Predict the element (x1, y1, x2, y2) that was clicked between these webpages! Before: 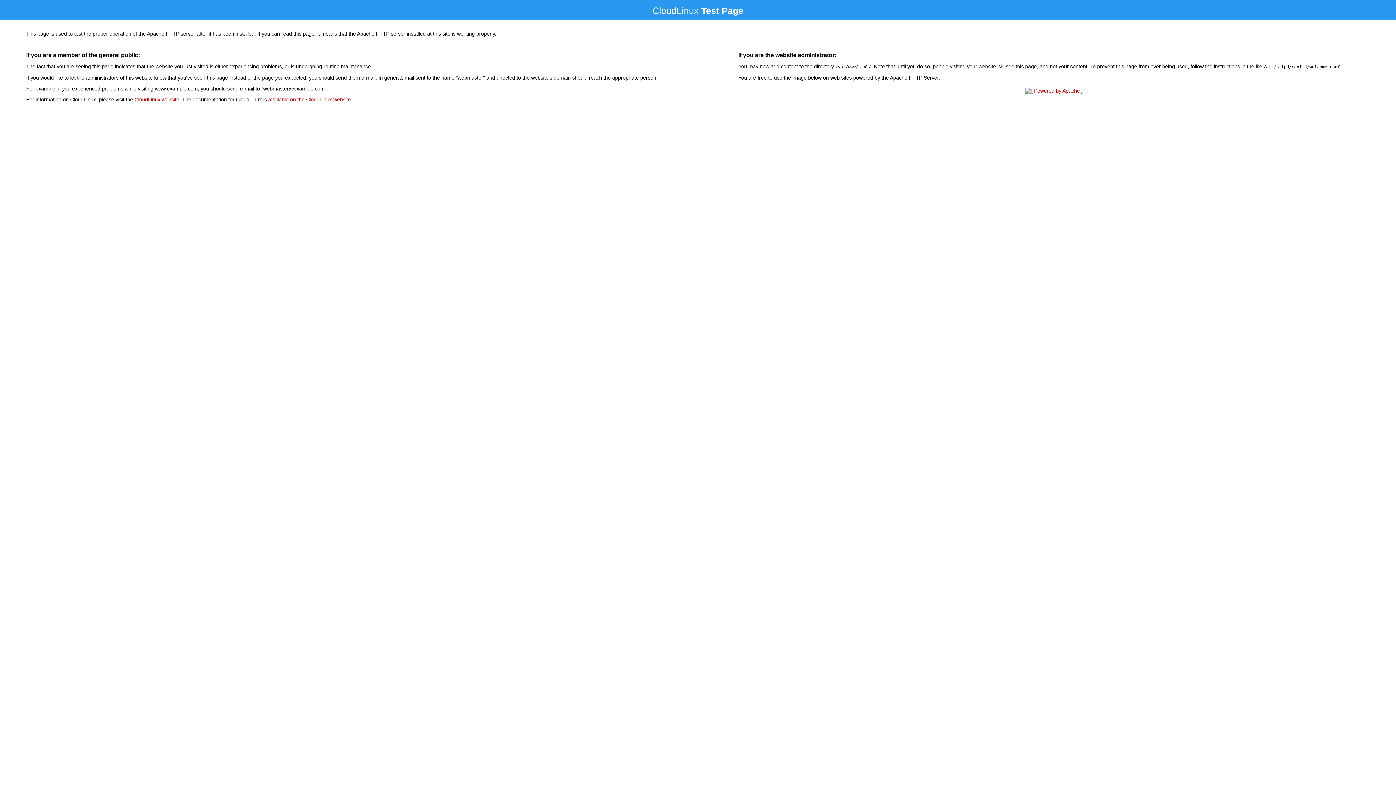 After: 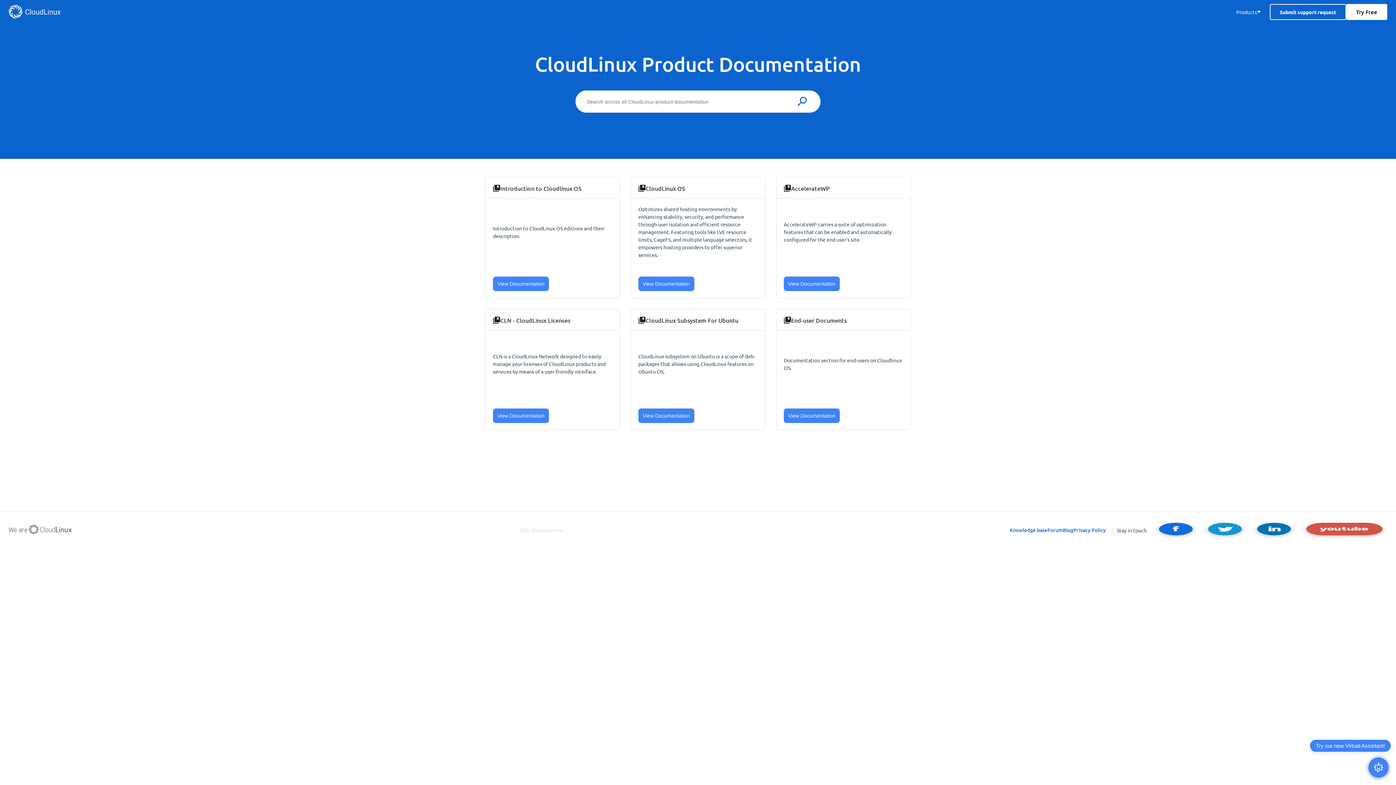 Action: bbox: (268, 96, 350, 102) label: available on the CloudLinux website